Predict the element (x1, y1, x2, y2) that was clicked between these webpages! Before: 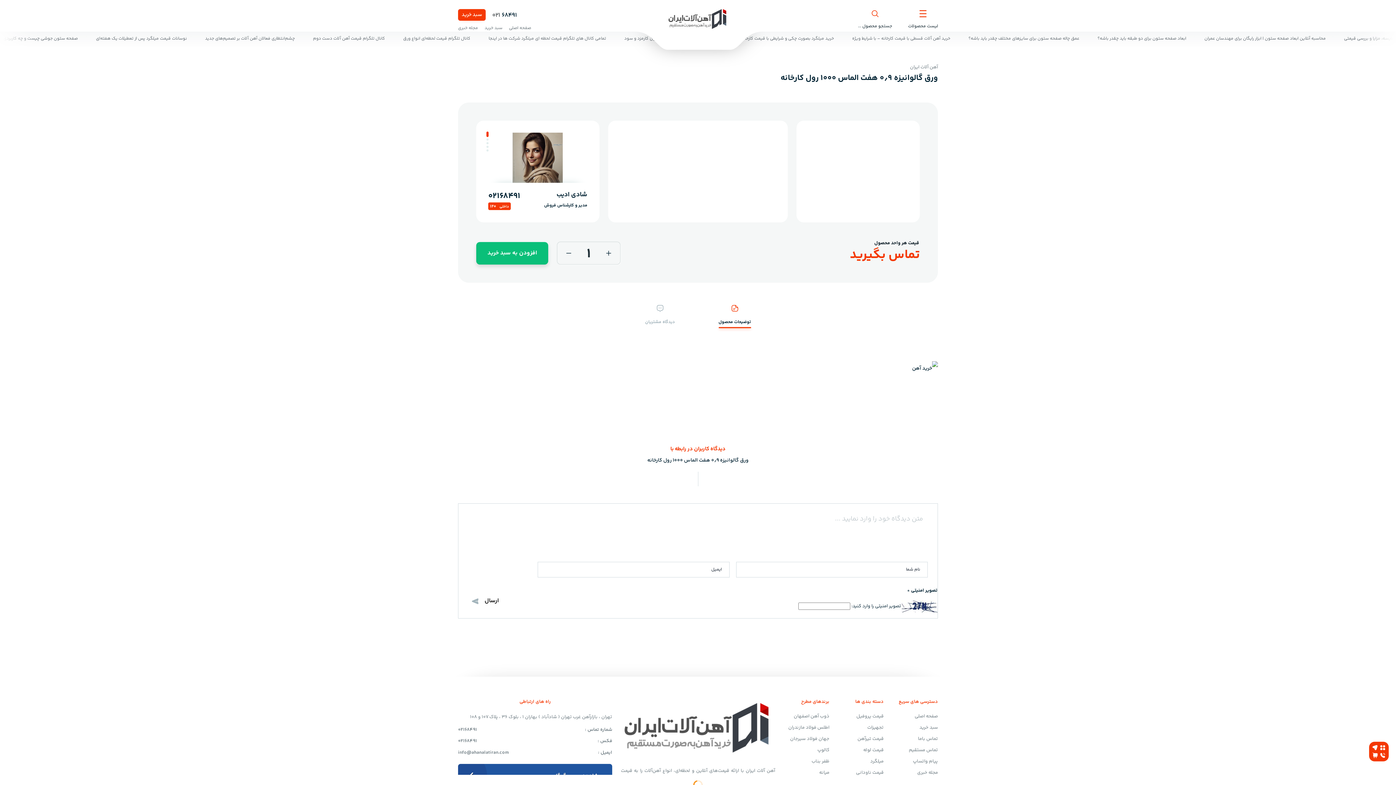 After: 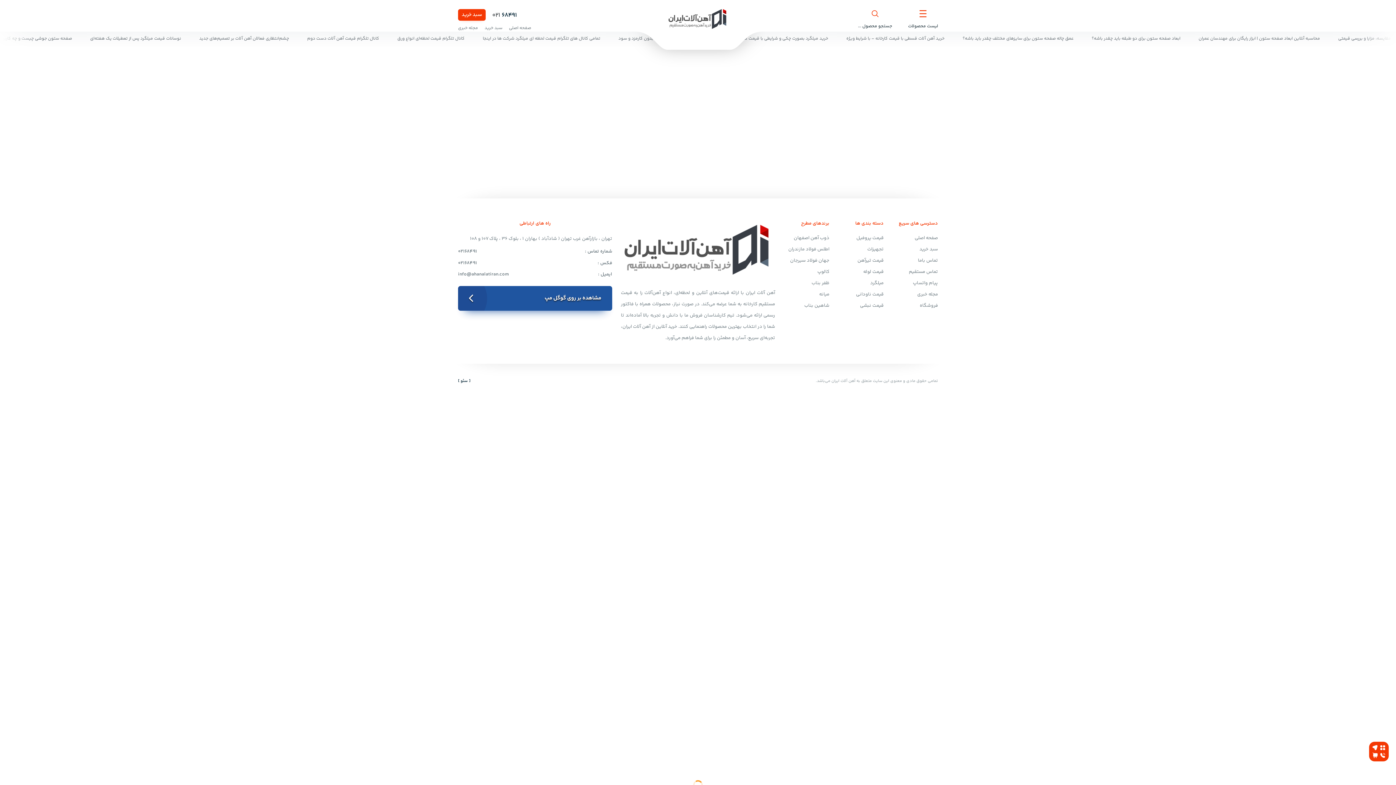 Action: label: تجهیزات bbox: (867, 724, 883, 731)